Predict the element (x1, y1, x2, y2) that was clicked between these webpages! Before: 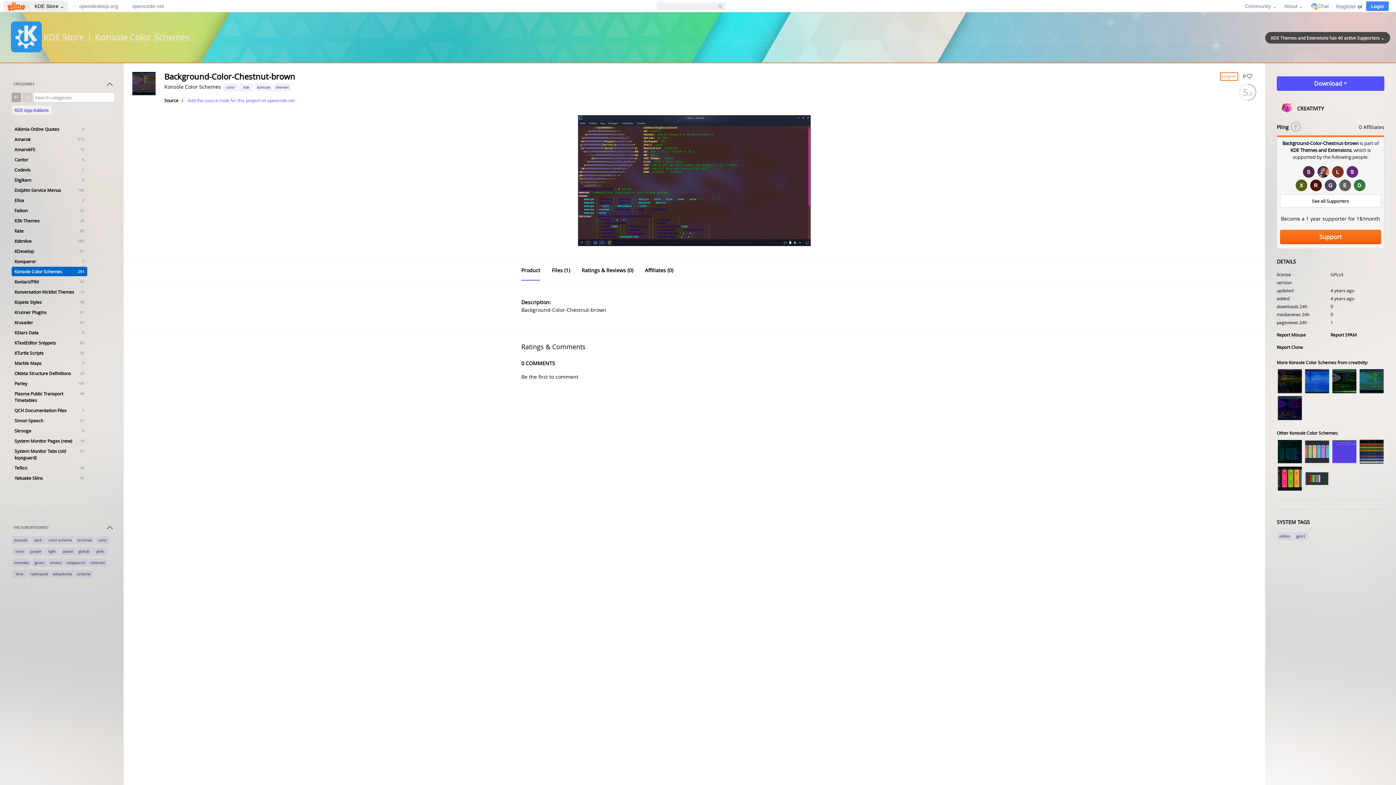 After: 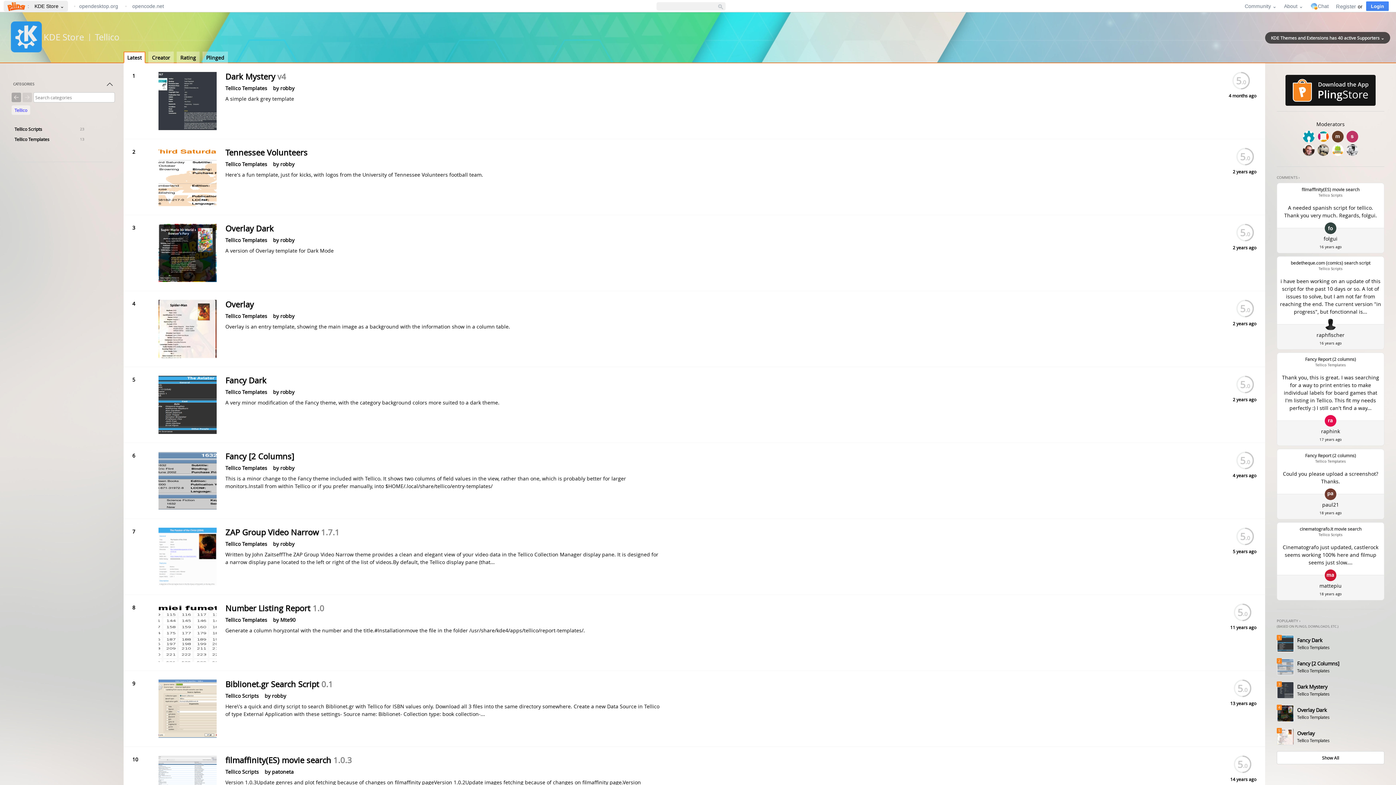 Action: bbox: (11, 463, 87, 472) label: Tellico
36